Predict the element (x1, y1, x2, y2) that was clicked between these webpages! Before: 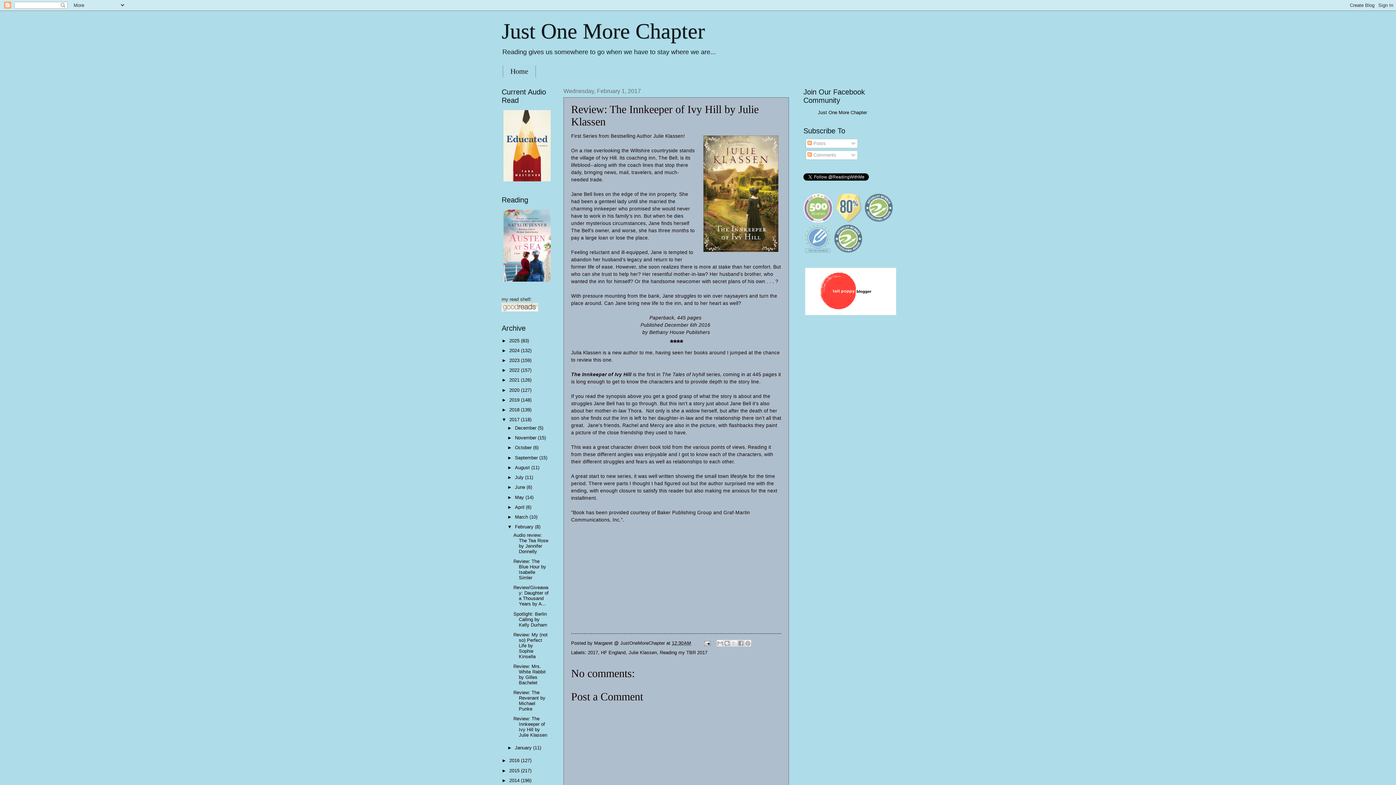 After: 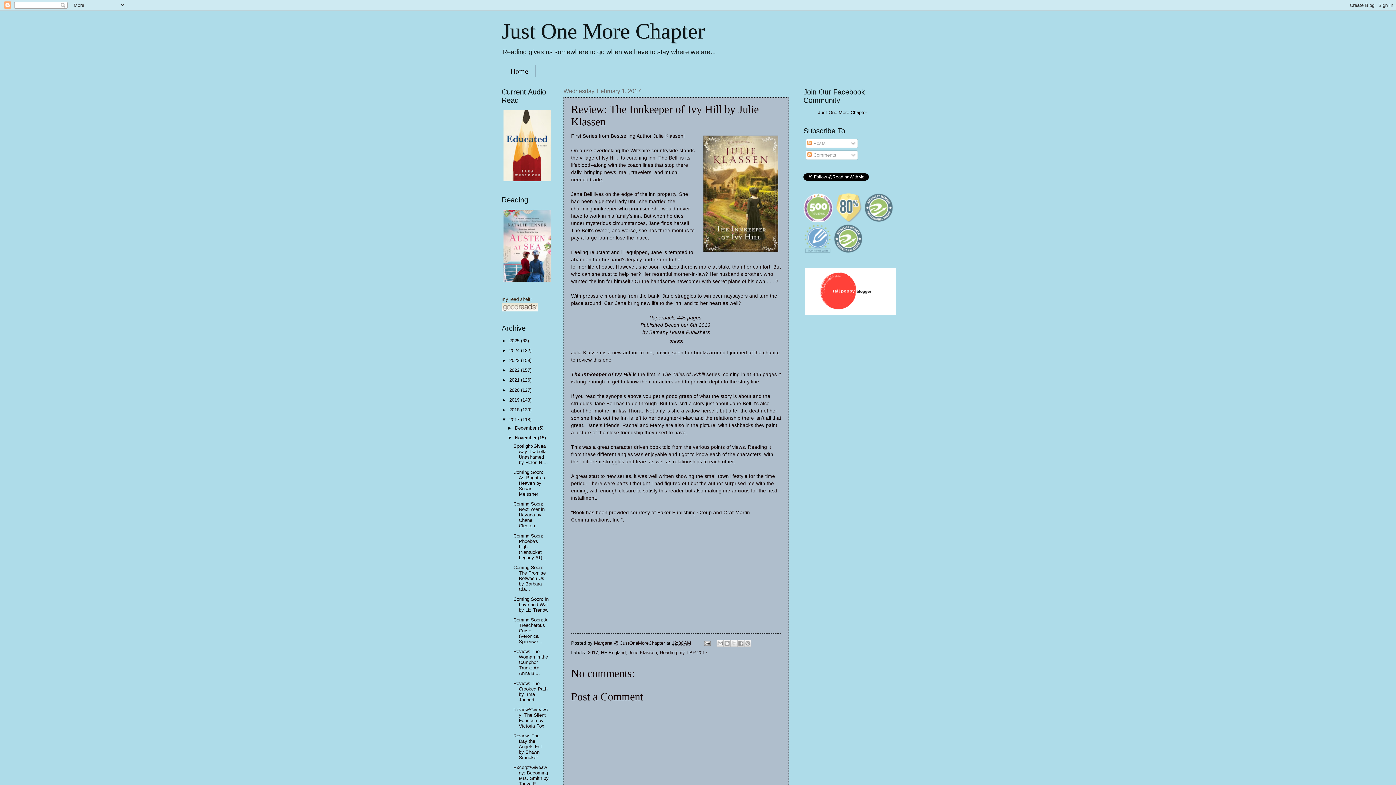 Action: label: ►   bbox: (507, 435, 515, 440)